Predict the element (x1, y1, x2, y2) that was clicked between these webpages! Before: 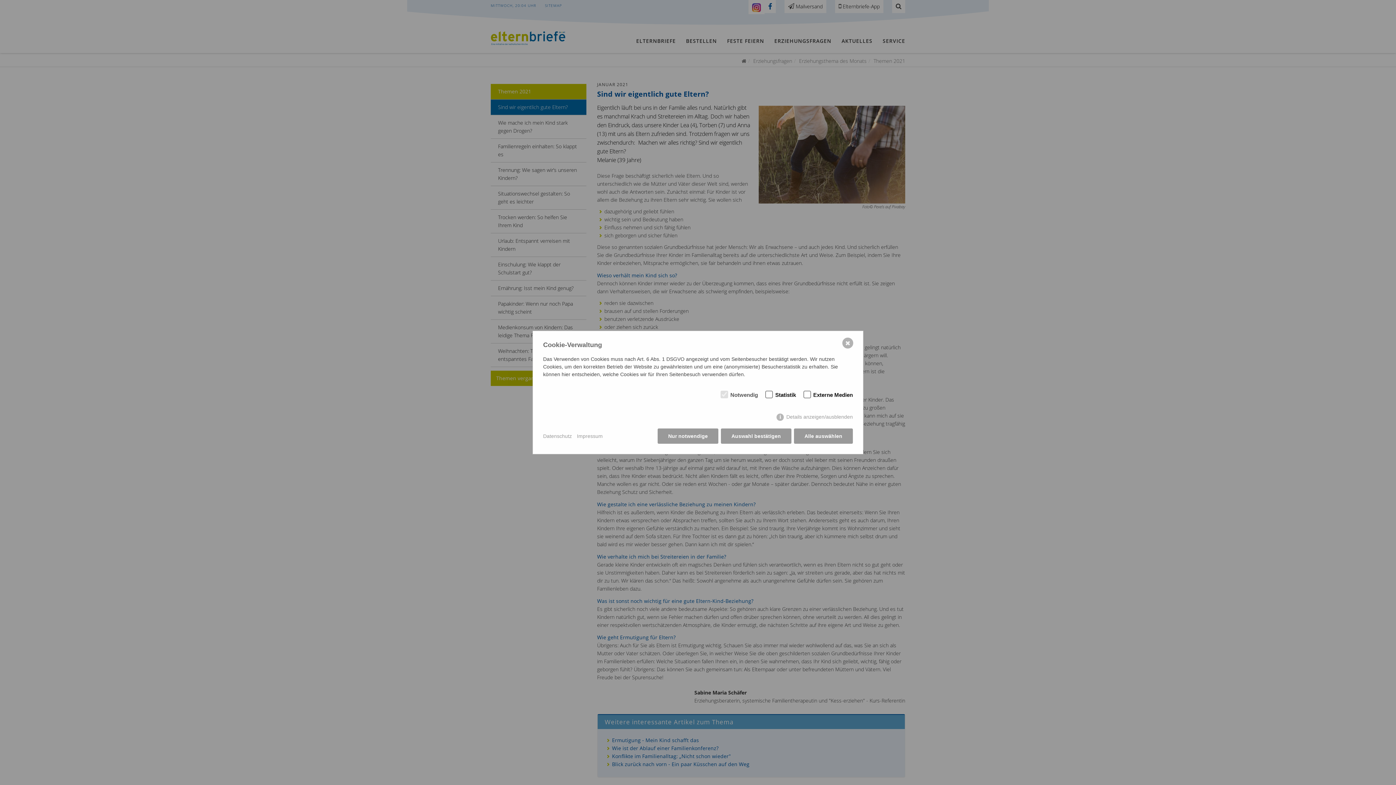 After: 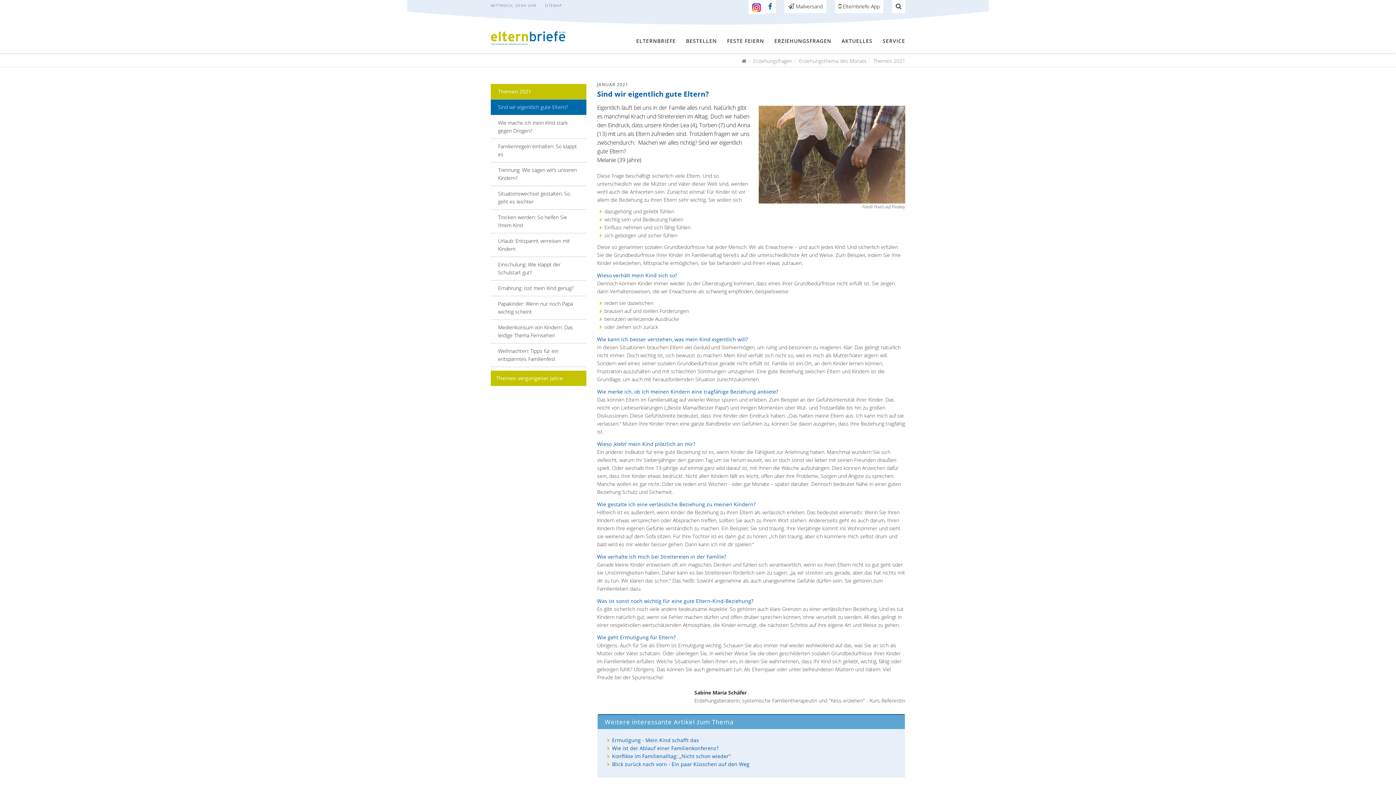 Action: bbox: (842, 337, 853, 348) label: ✖